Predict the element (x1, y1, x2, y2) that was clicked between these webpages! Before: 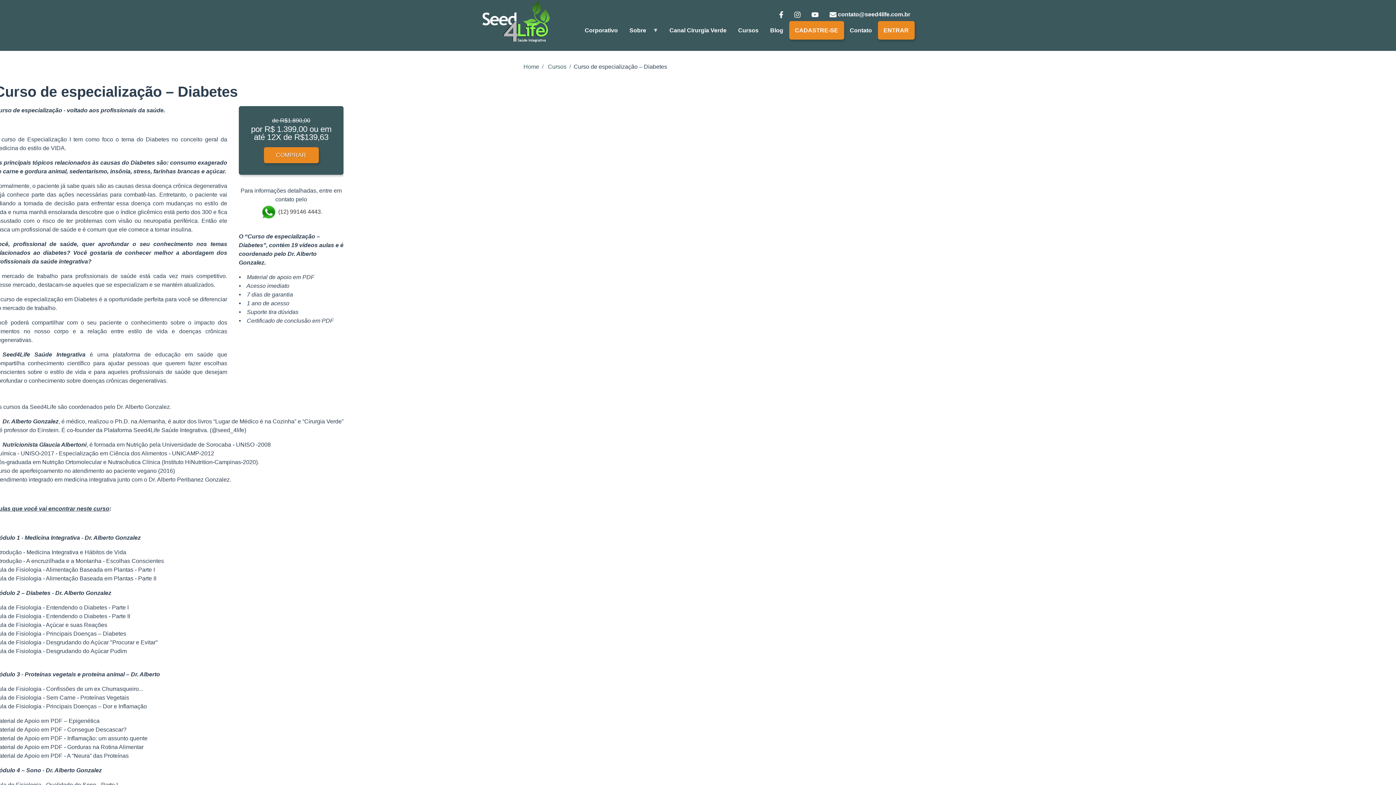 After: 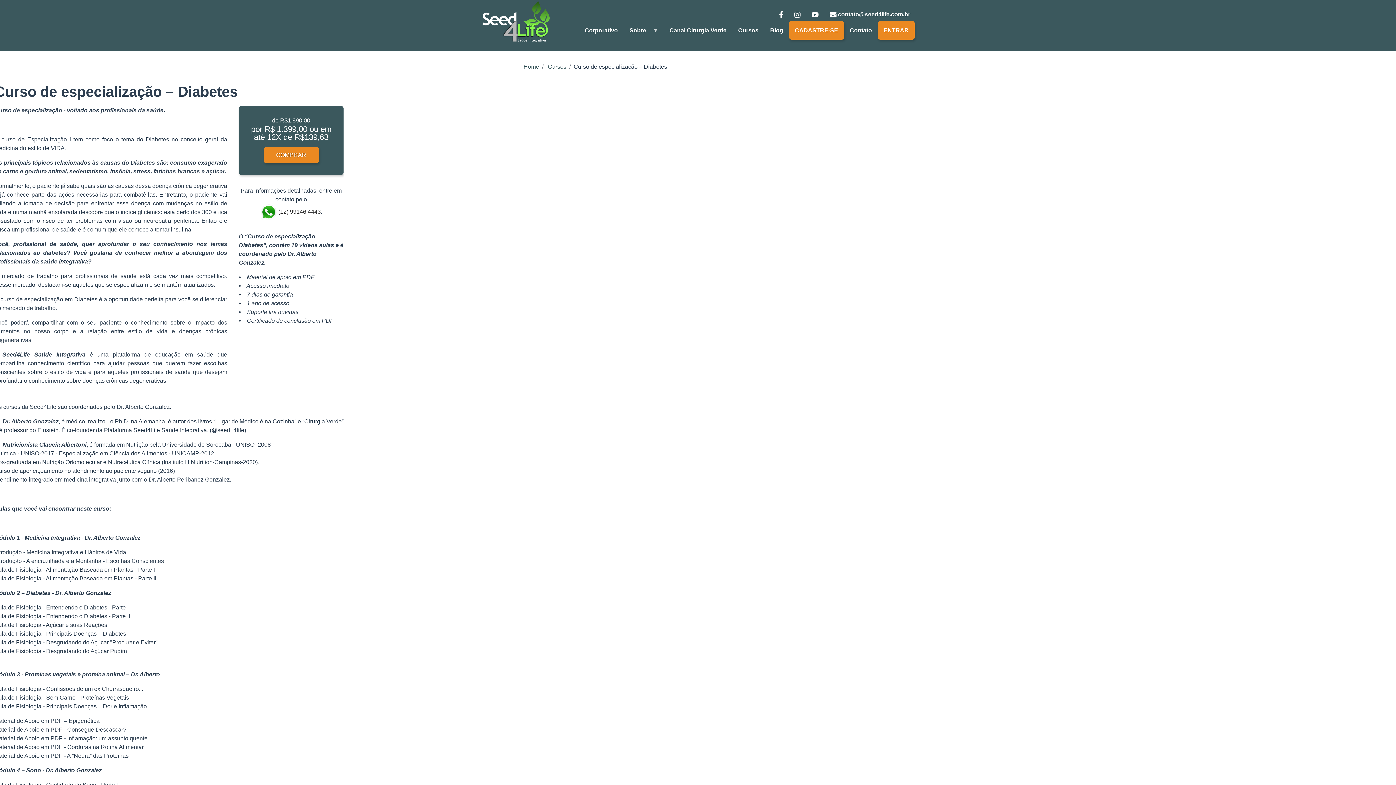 Action: bbox: (260, 208, 276, 214)